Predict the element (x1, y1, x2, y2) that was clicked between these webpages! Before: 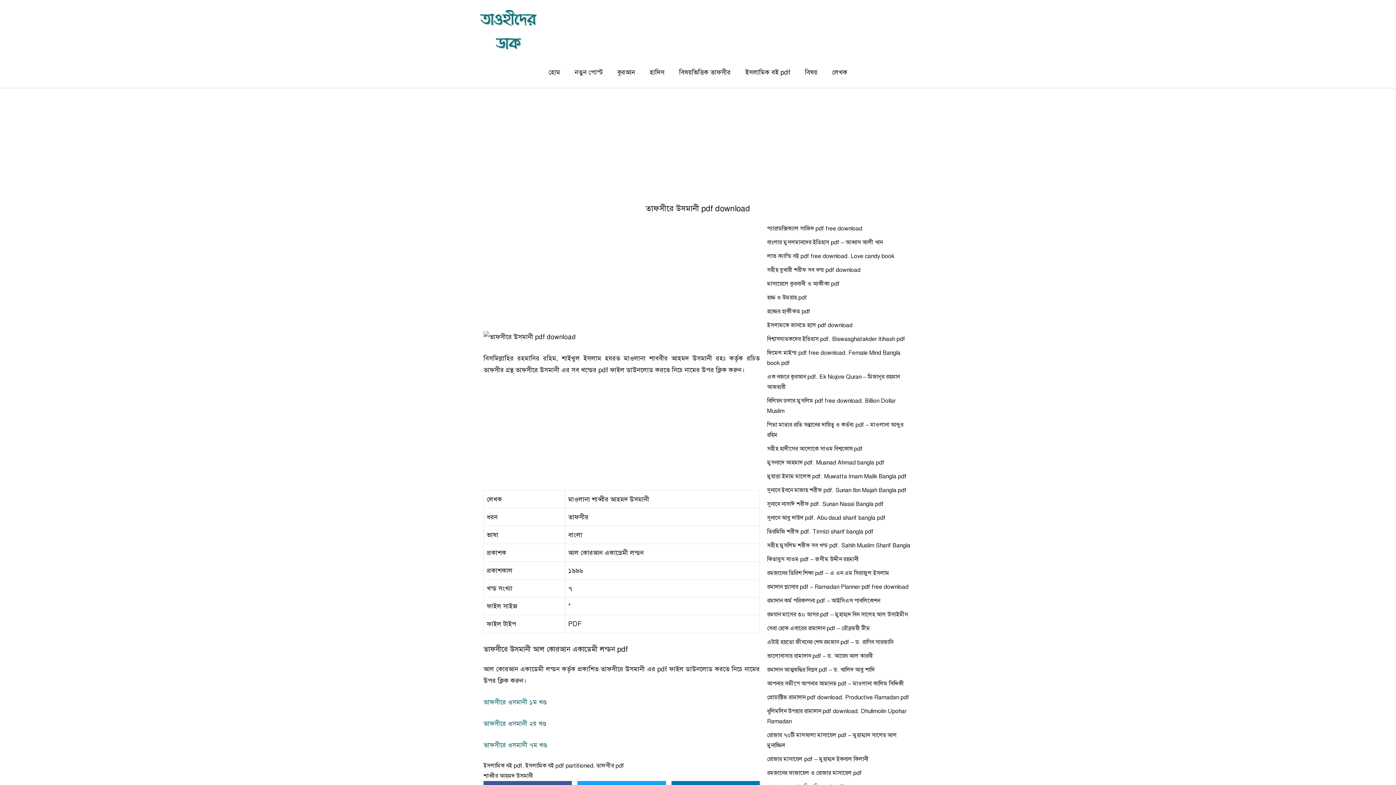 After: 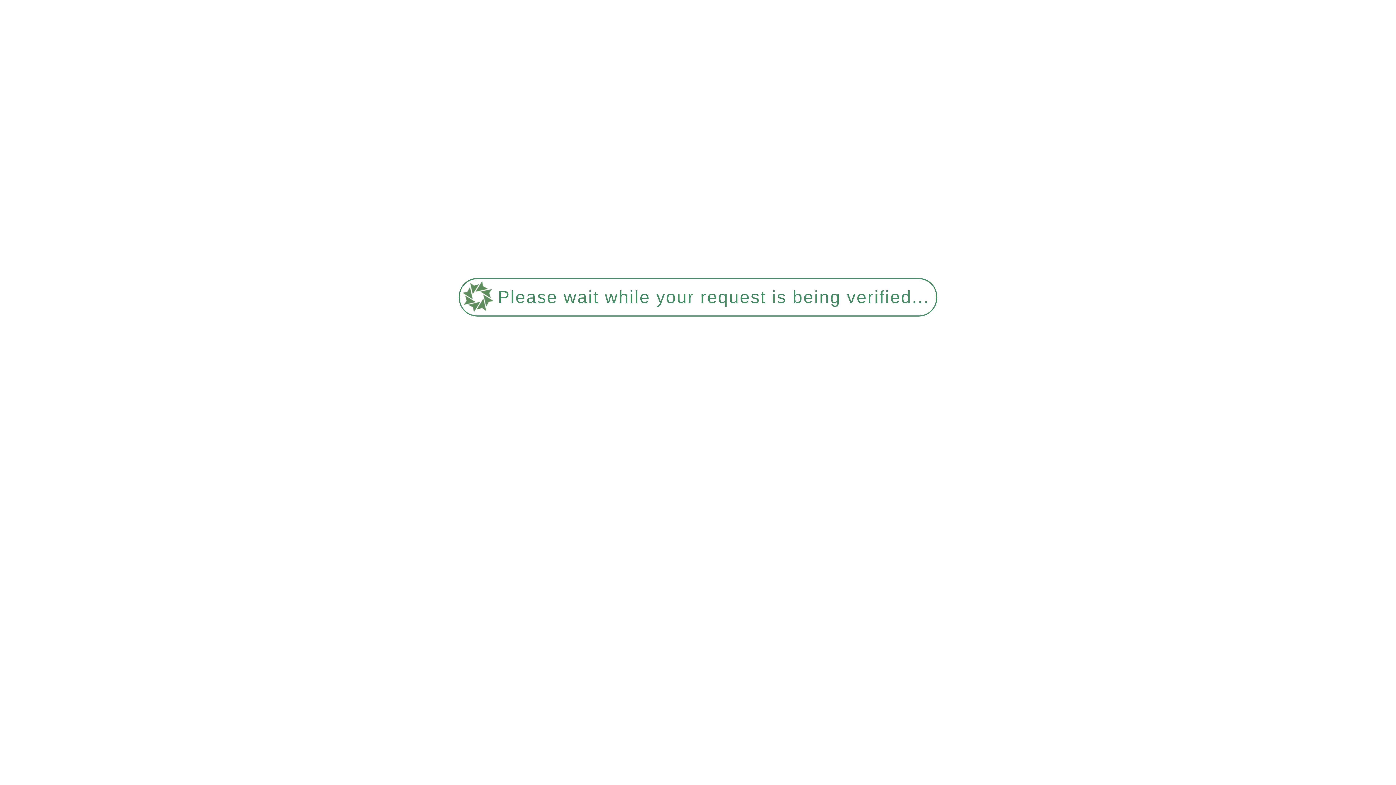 Action: bbox: (483, 772, 533, 780) label: শাব্বীর আহমদ উসমানী